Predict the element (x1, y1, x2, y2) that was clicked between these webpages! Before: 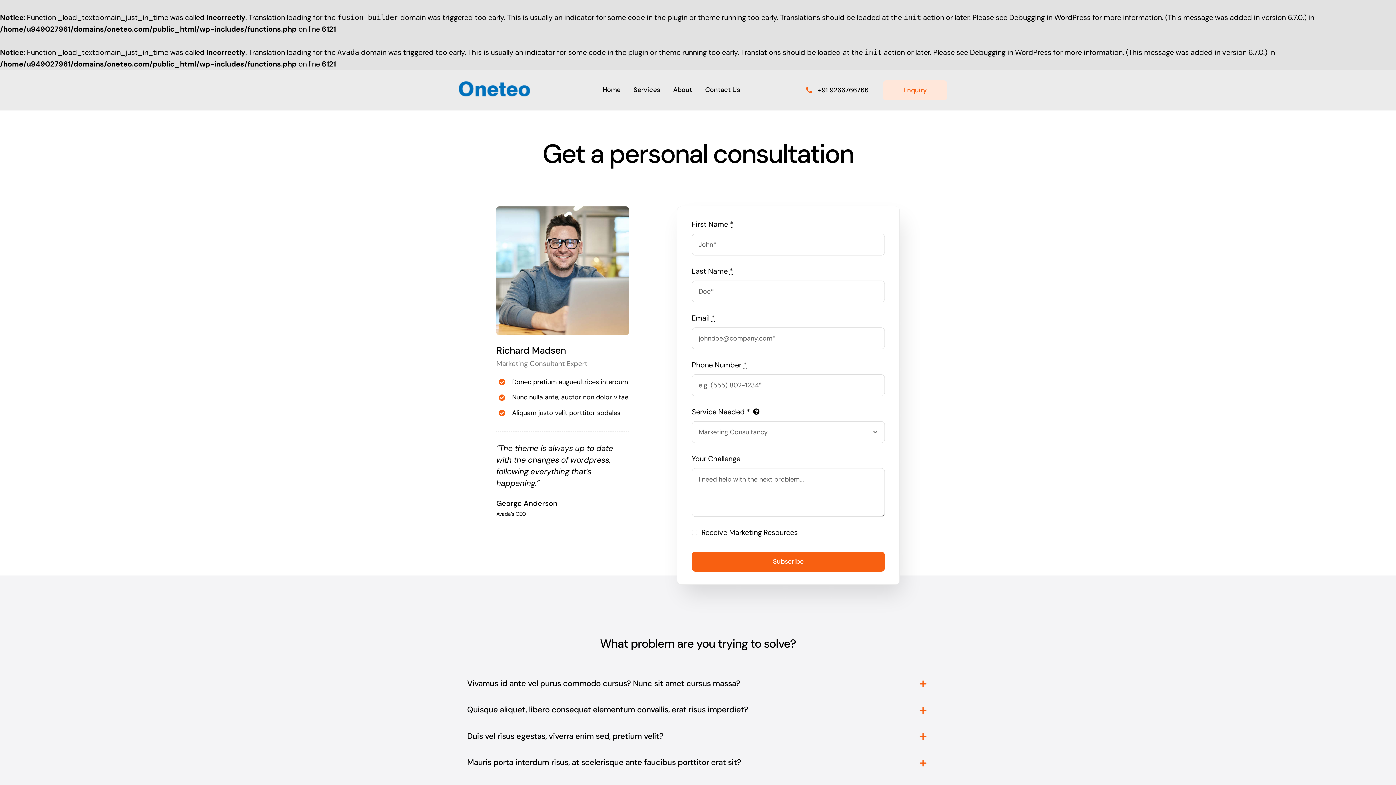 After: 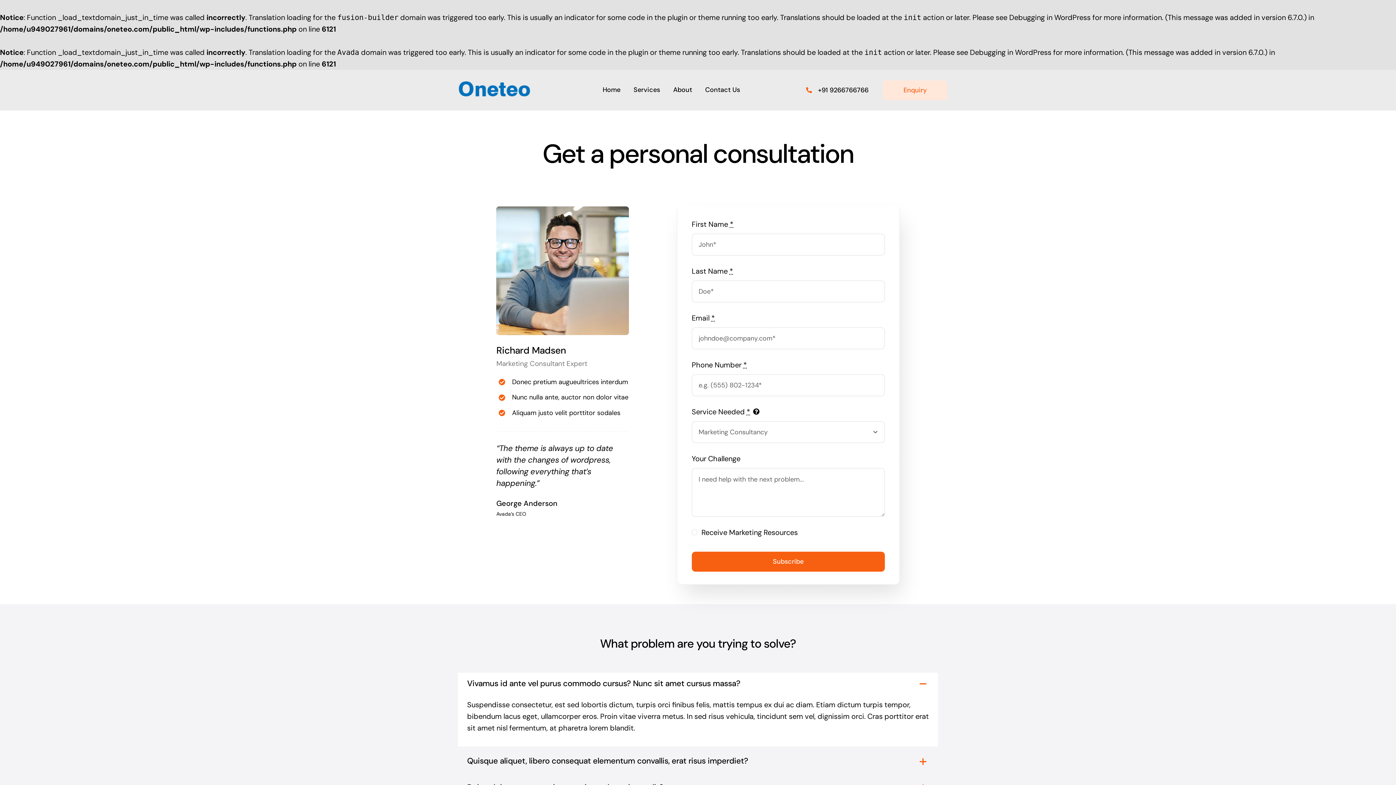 Action: label: Vivamus id ante vel purus commodo cursus? Nunc sit amet cursus massa? bbox: (458, 673, 938, 695)